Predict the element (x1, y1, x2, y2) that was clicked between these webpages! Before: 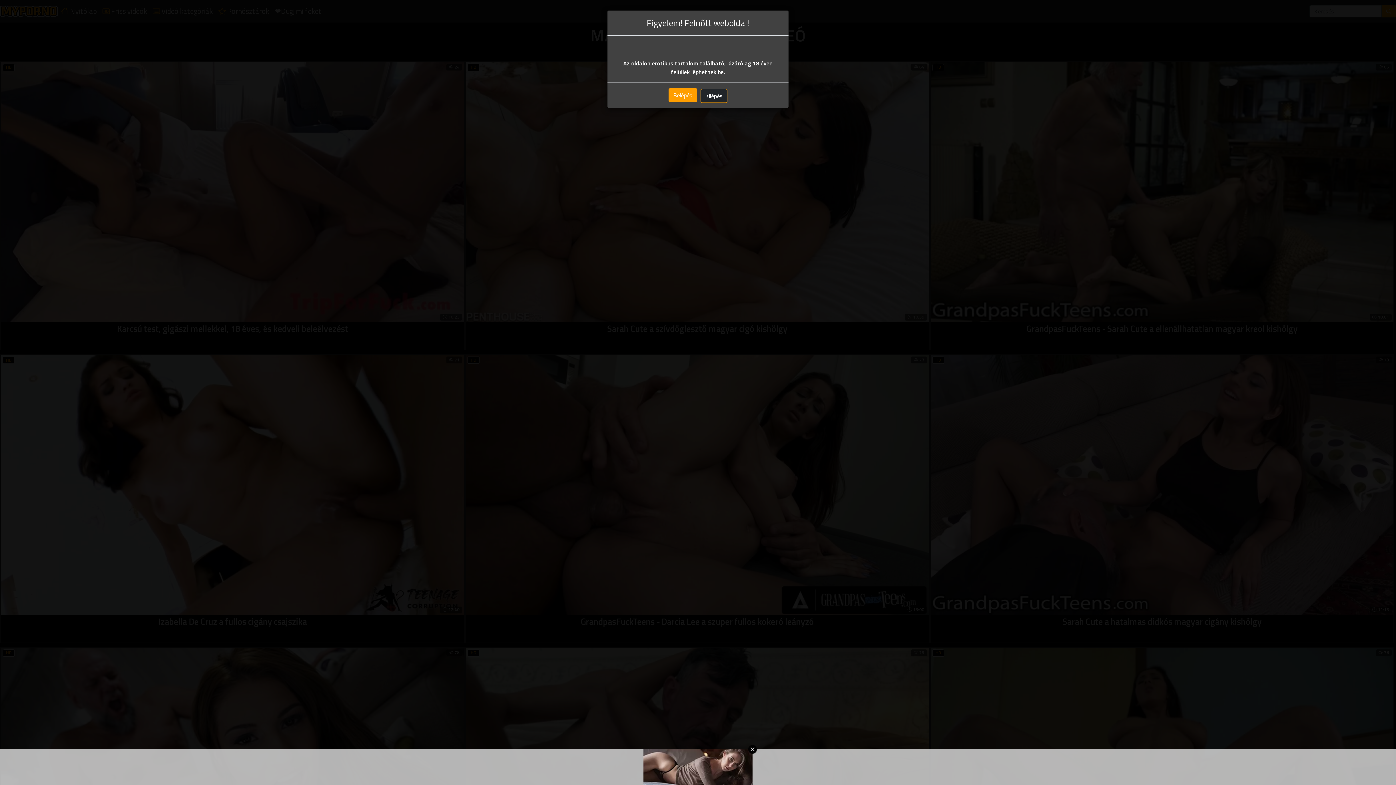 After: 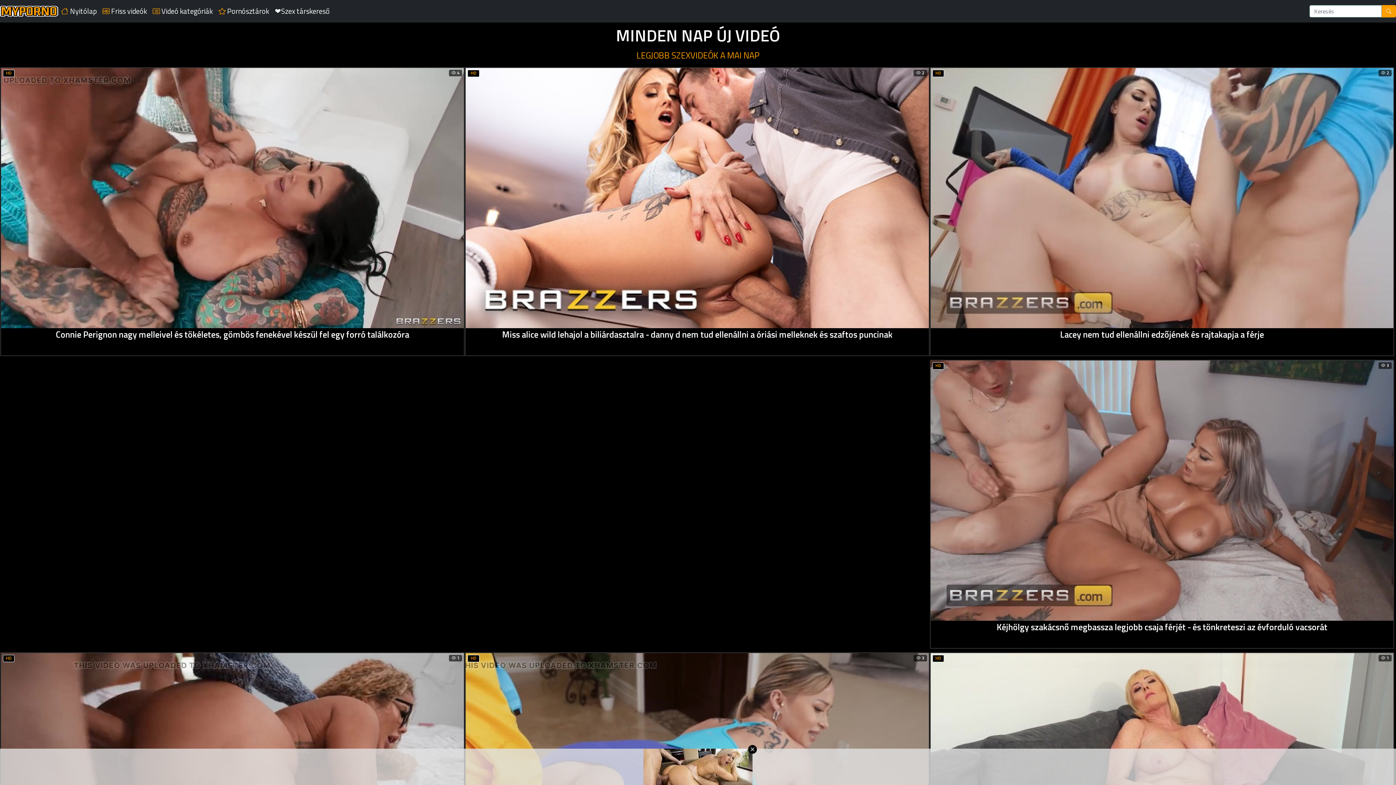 Action: label: Belépés bbox: (668, 88, 697, 102)